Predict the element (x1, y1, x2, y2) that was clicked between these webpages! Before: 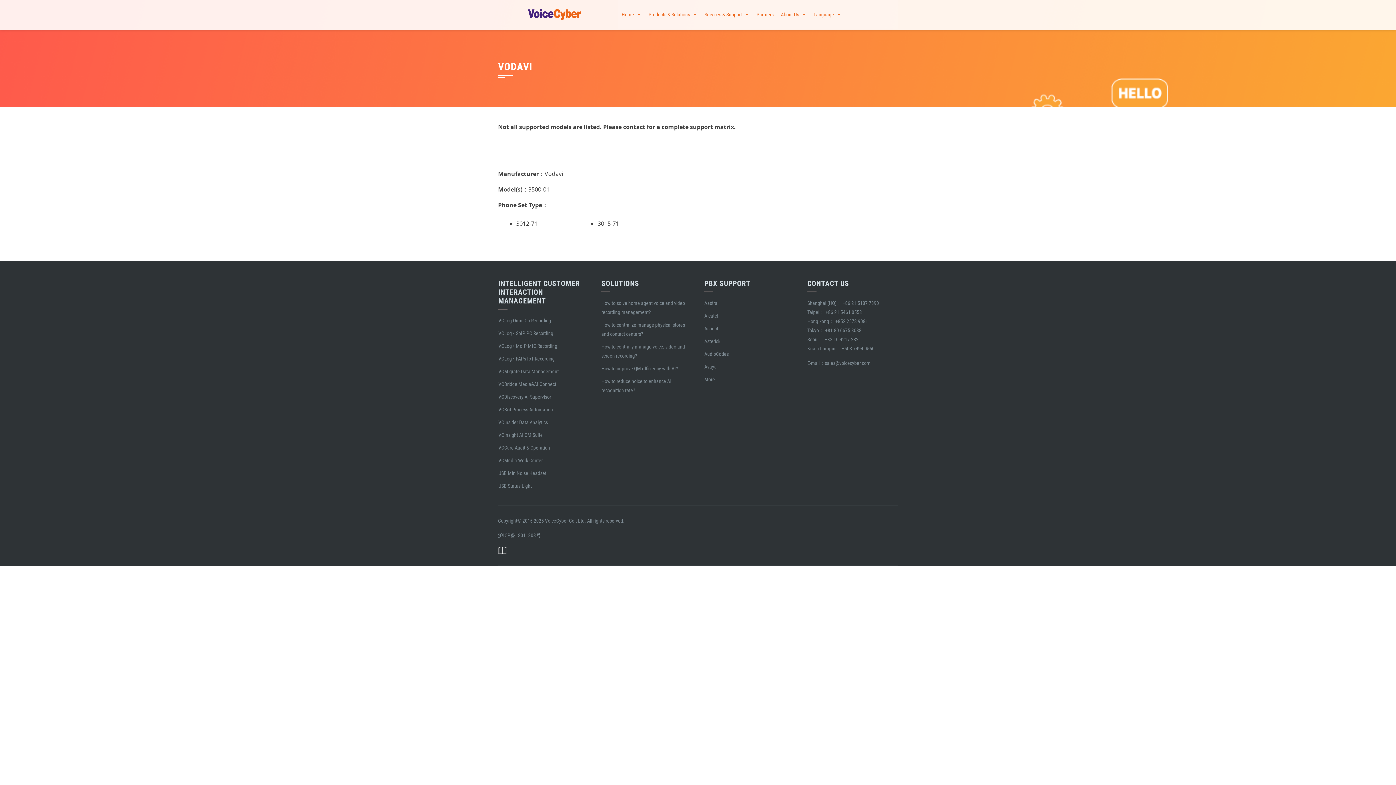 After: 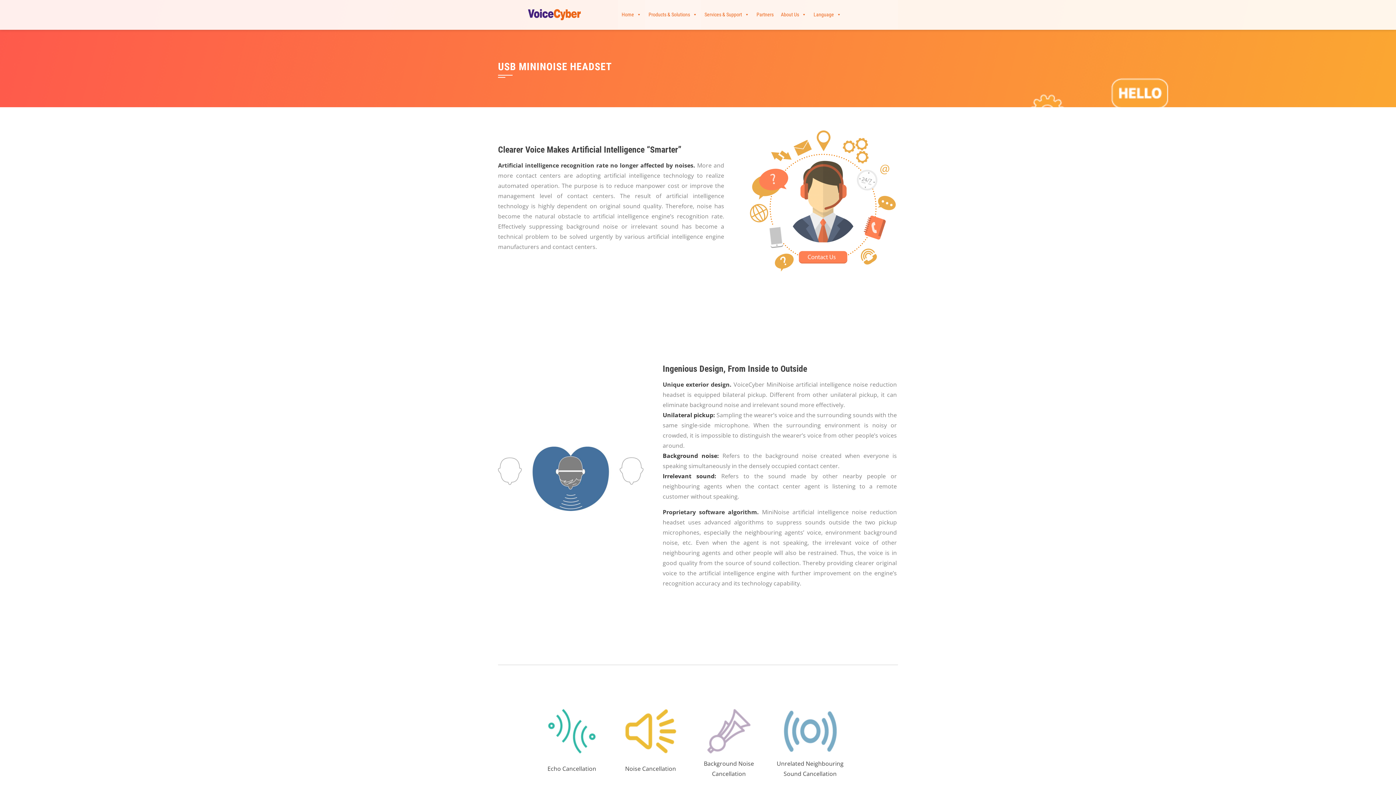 Action: bbox: (498, 470, 546, 476) label: USB MiniNoise Headset